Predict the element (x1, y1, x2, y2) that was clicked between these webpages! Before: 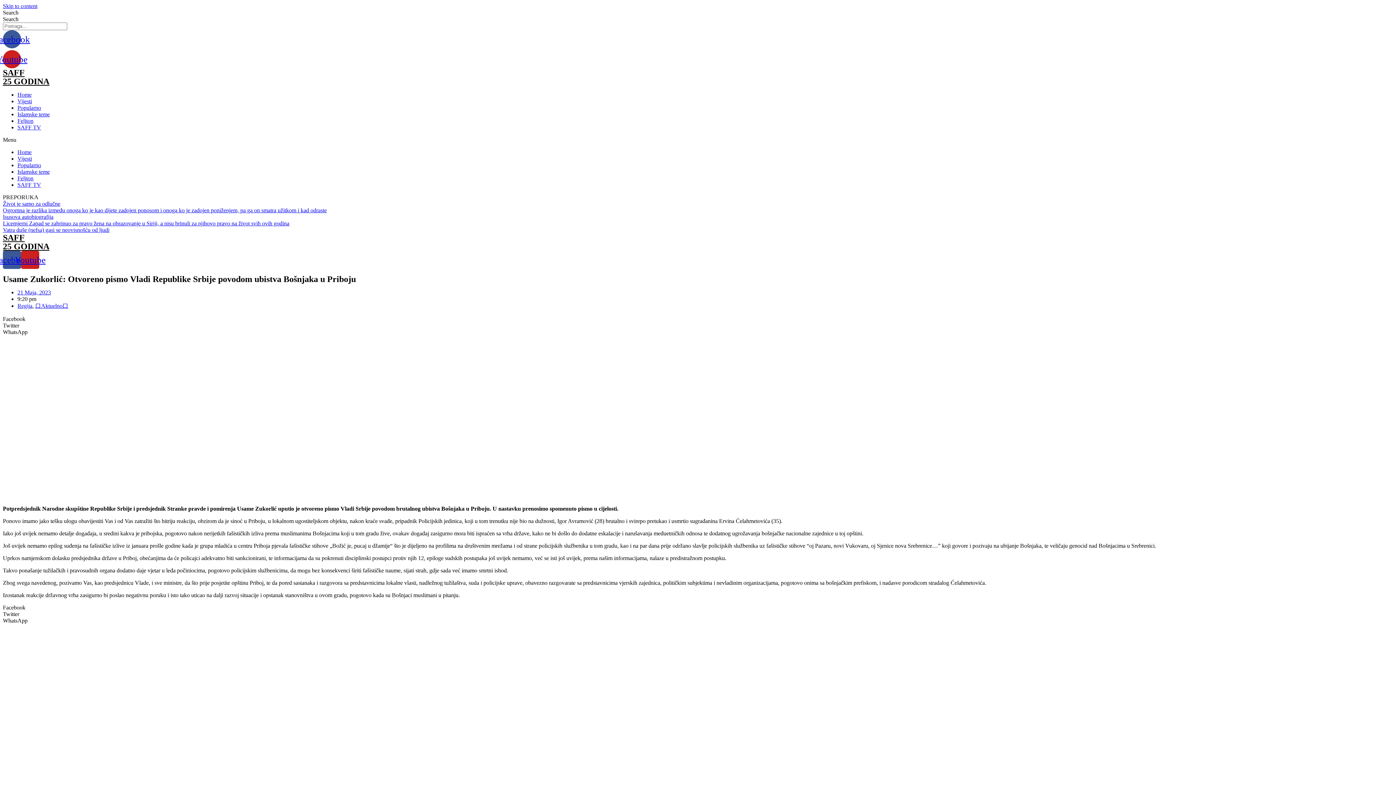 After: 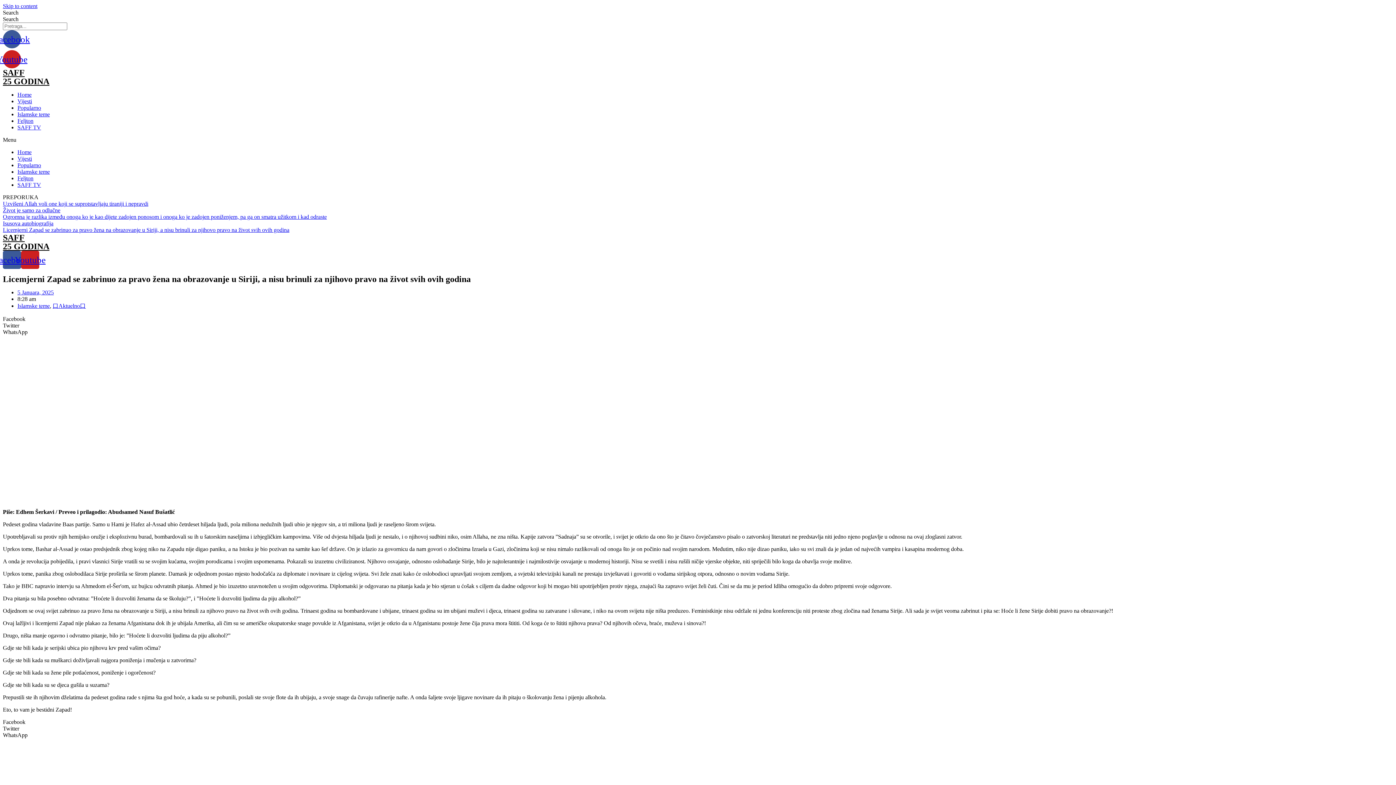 Action: label: Licemjerni Zapad se zabrinuo za pravo žena na obrazovanje u Siriji, a nisu brinuli za njihovo pravo na život svih ovih godina bbox: (2, 220, 289, 226)